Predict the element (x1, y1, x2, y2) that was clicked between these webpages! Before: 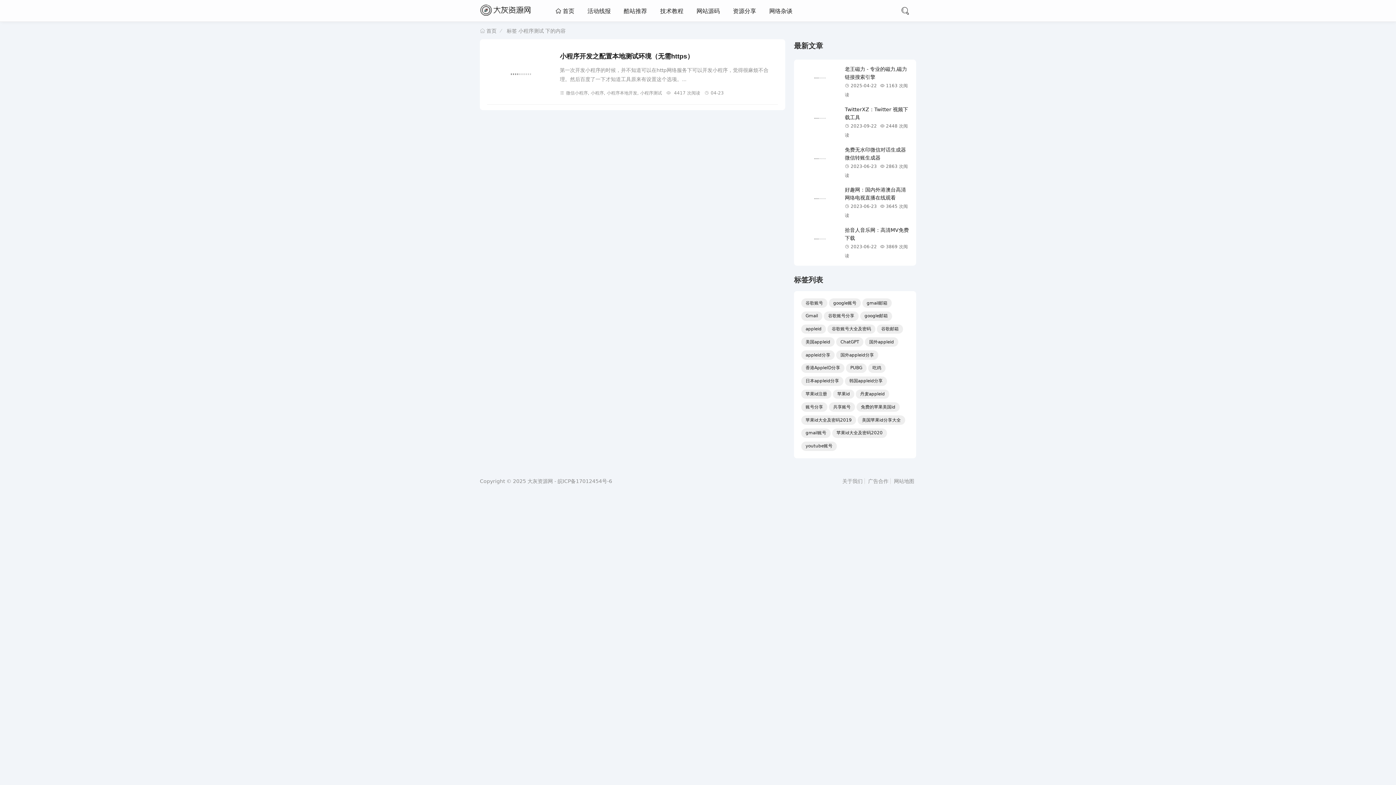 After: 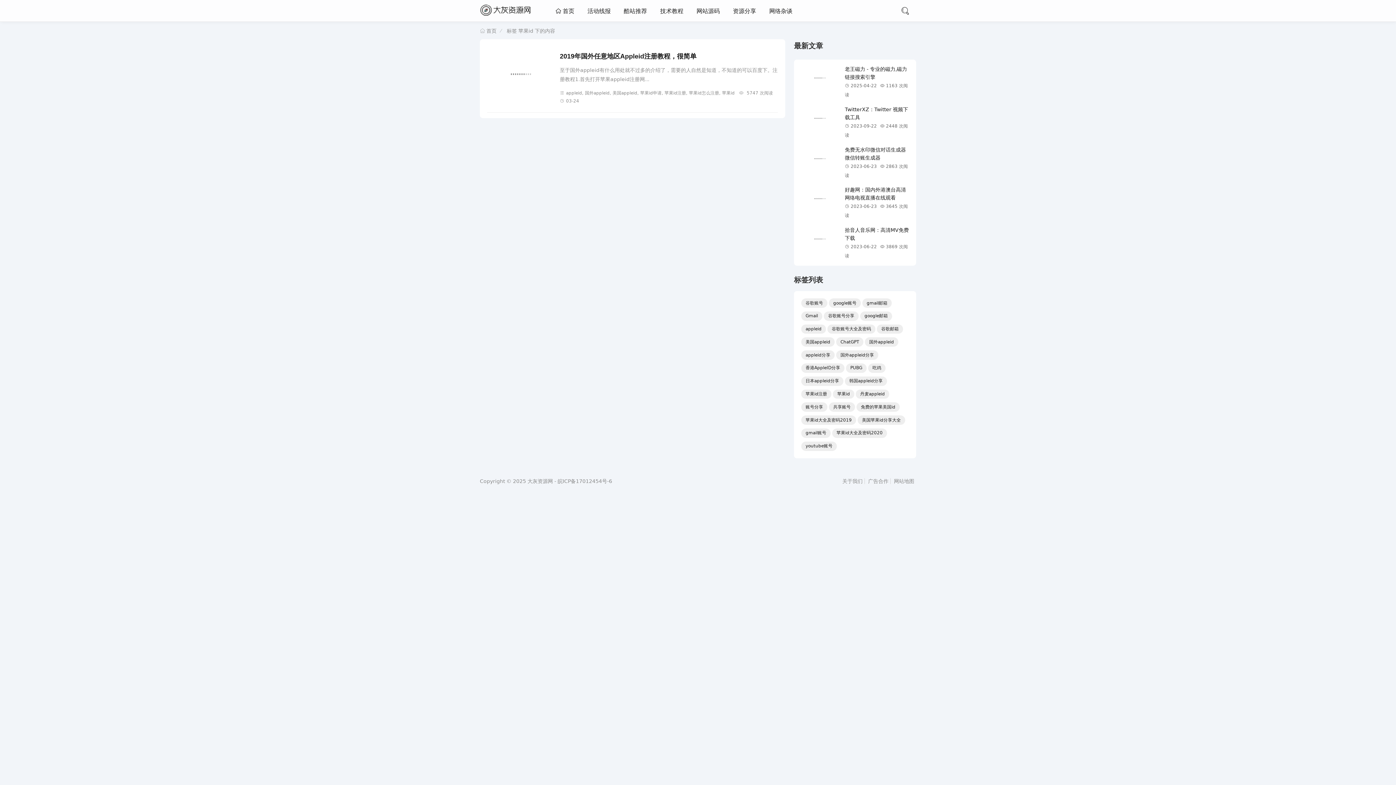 Action: bbox: (833, 389, 854, 399) label: 苹果id